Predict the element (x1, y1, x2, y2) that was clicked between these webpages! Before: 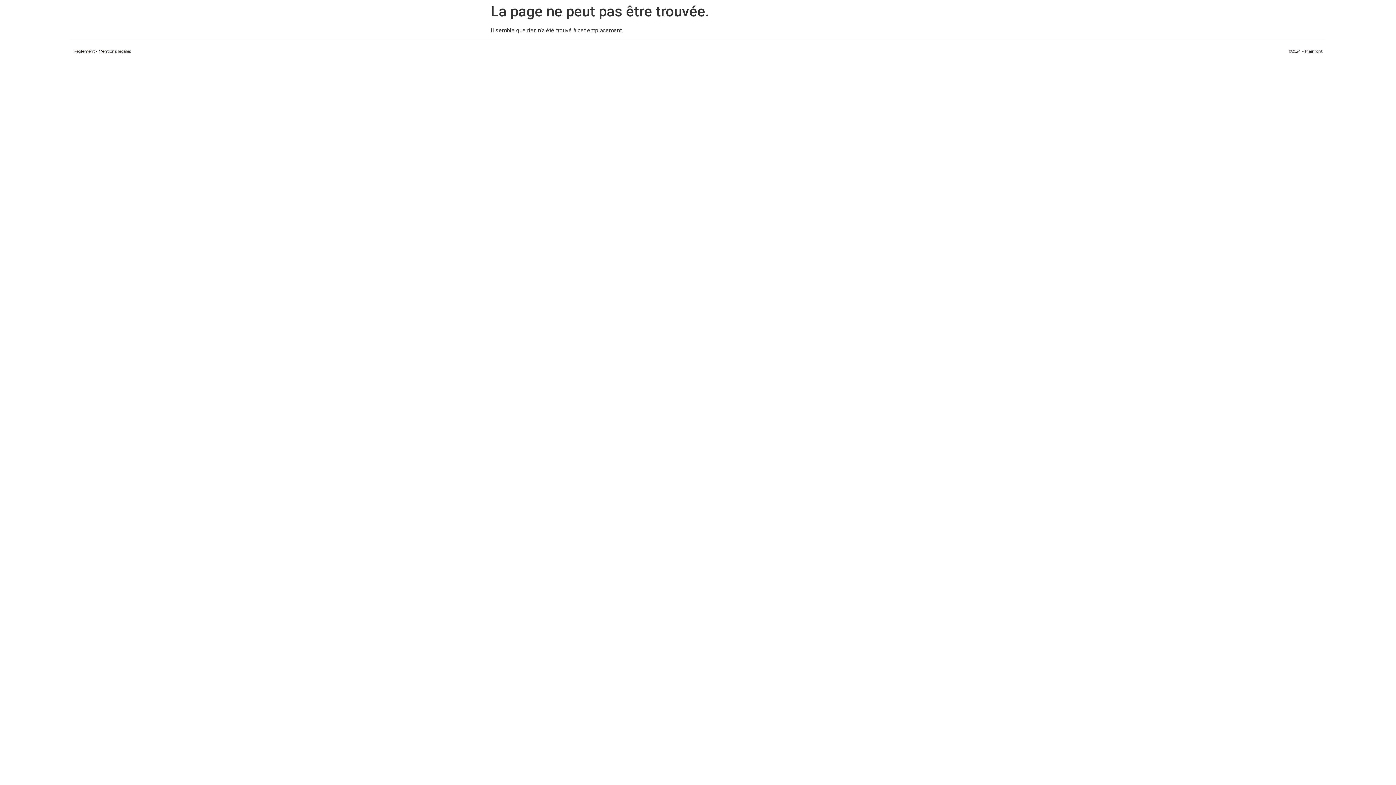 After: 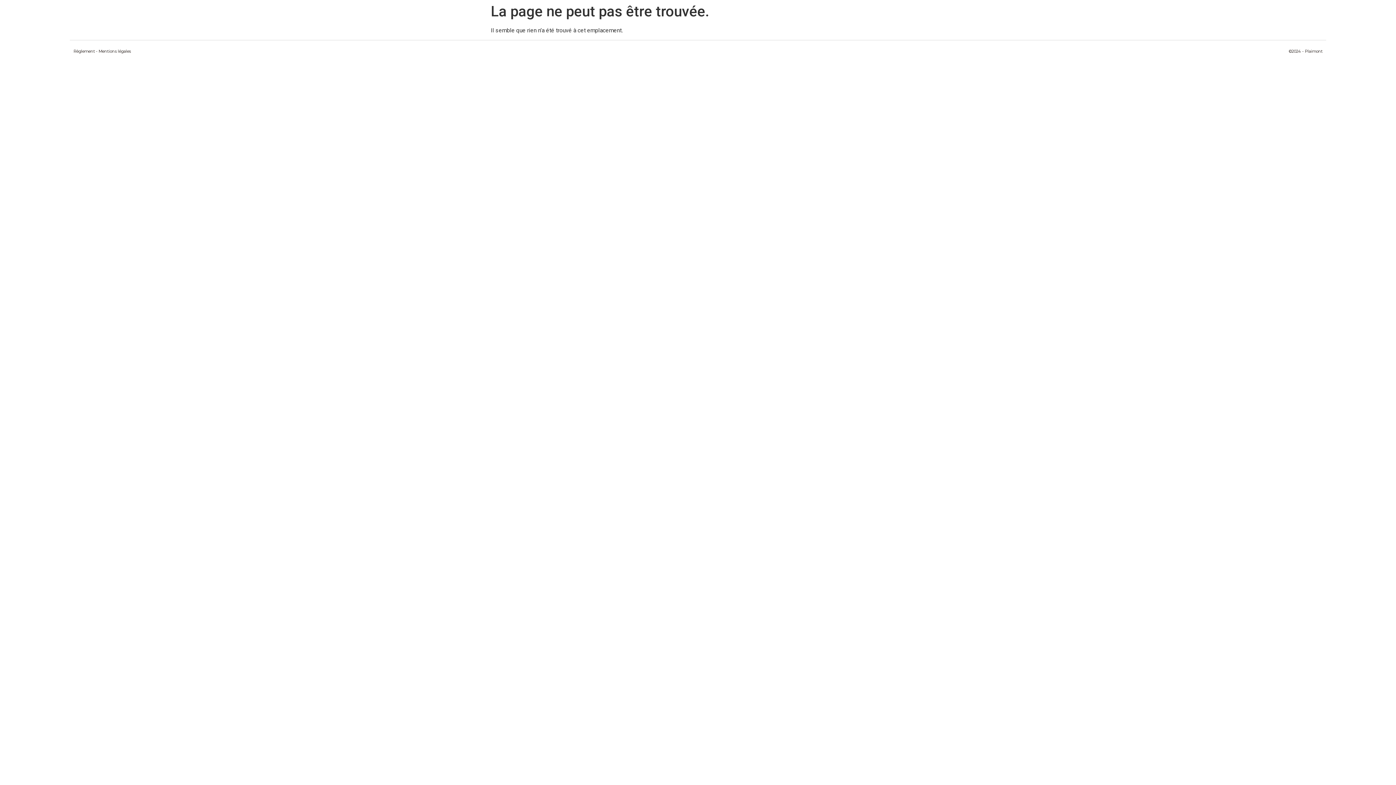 Action: bbox: (73, 48, 94, 53) label: Règlement